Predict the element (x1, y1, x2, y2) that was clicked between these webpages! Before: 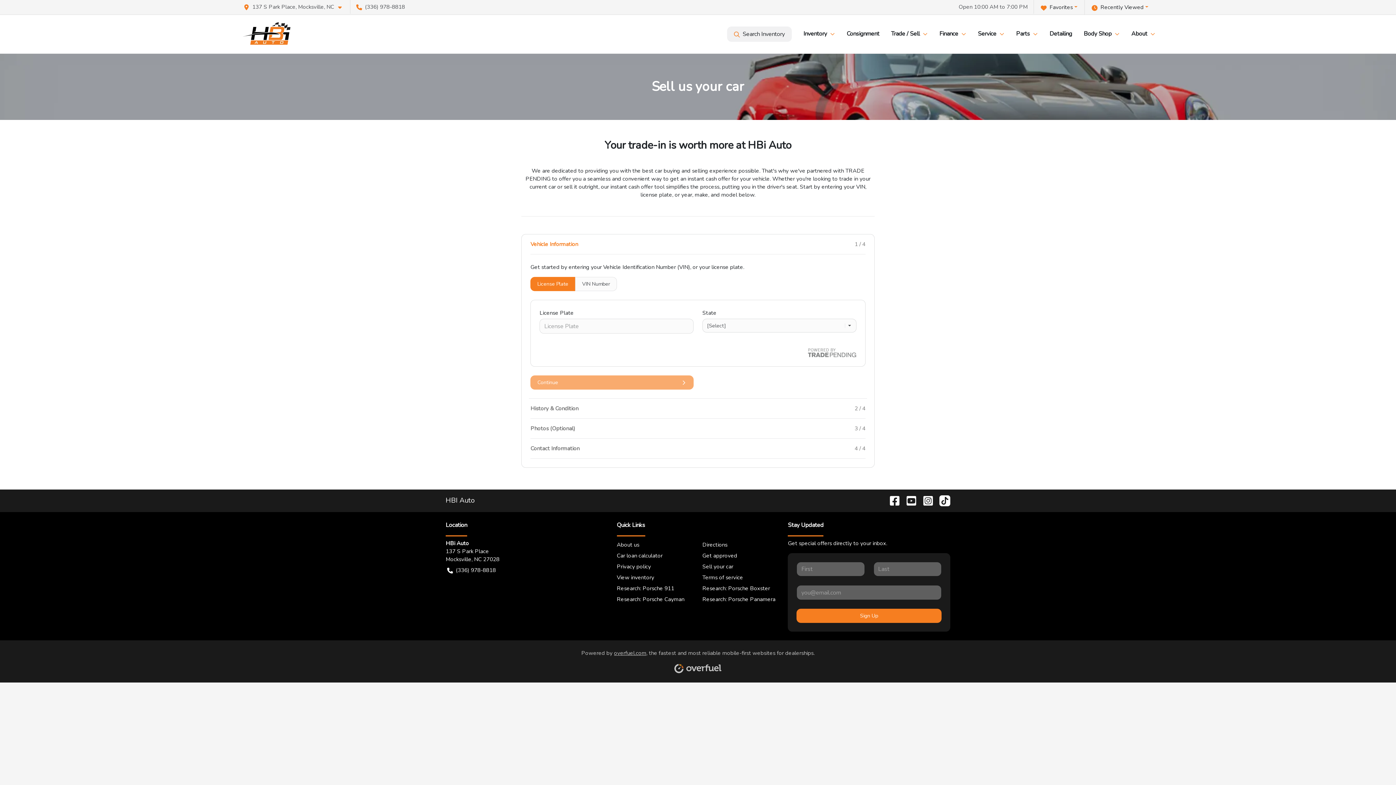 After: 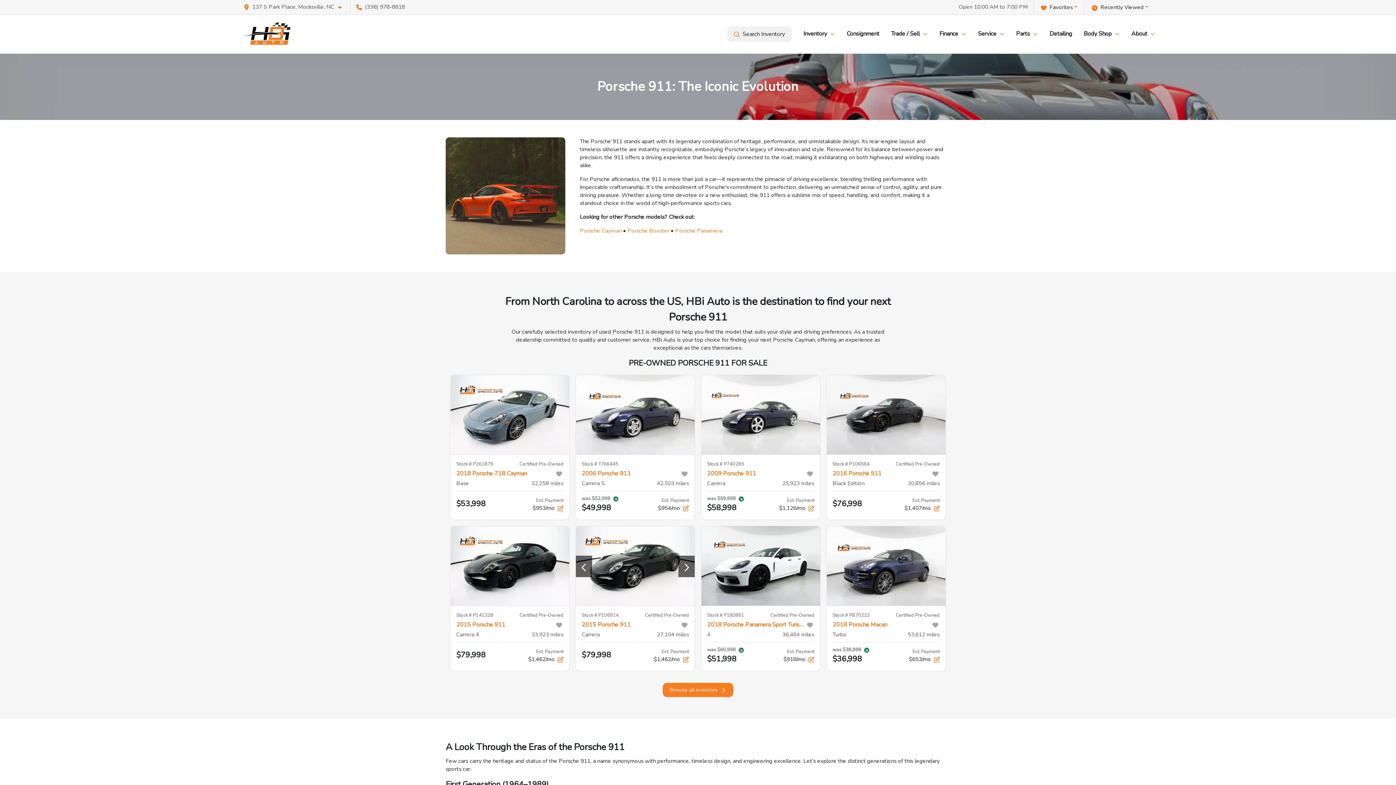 Action: label: Research: Porsche 911 bbox: (616, 583, 693, 594)